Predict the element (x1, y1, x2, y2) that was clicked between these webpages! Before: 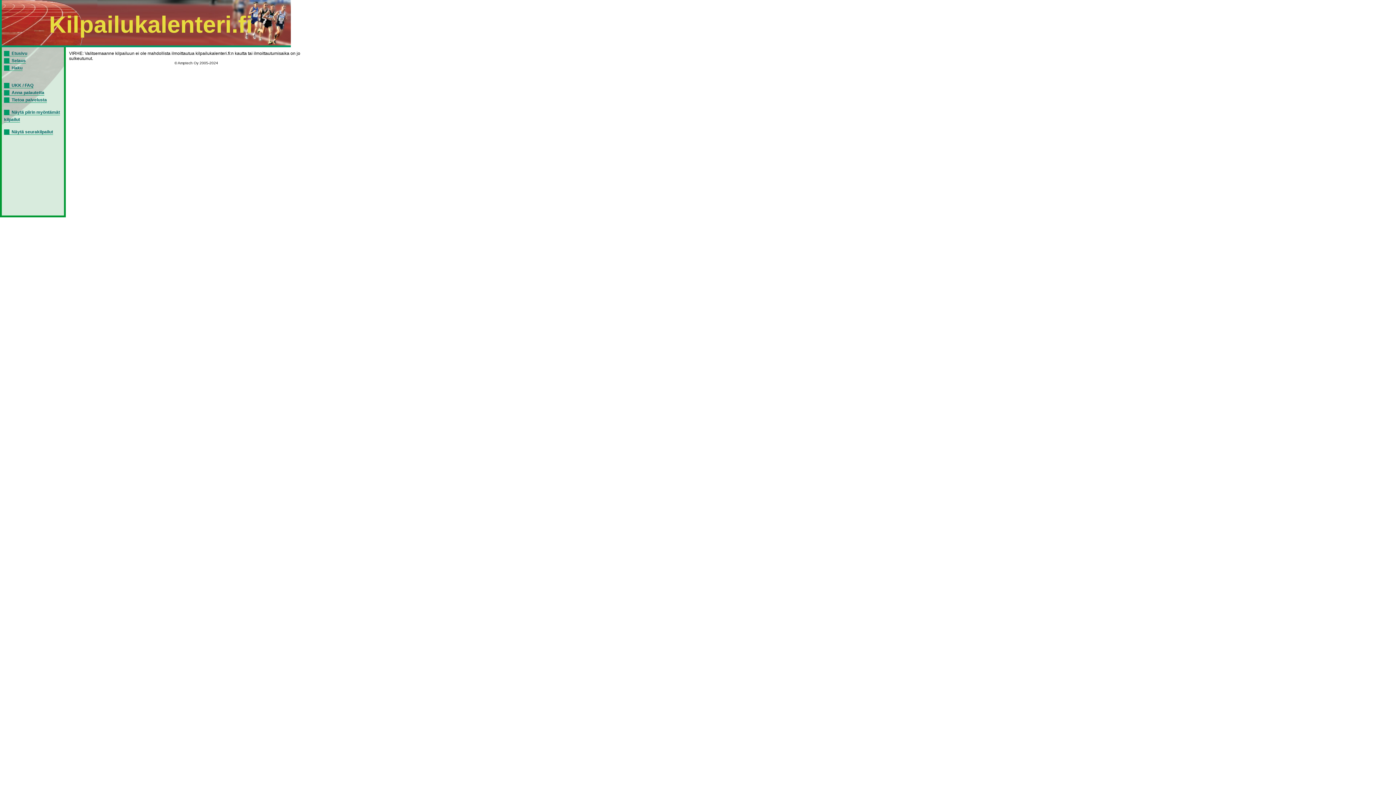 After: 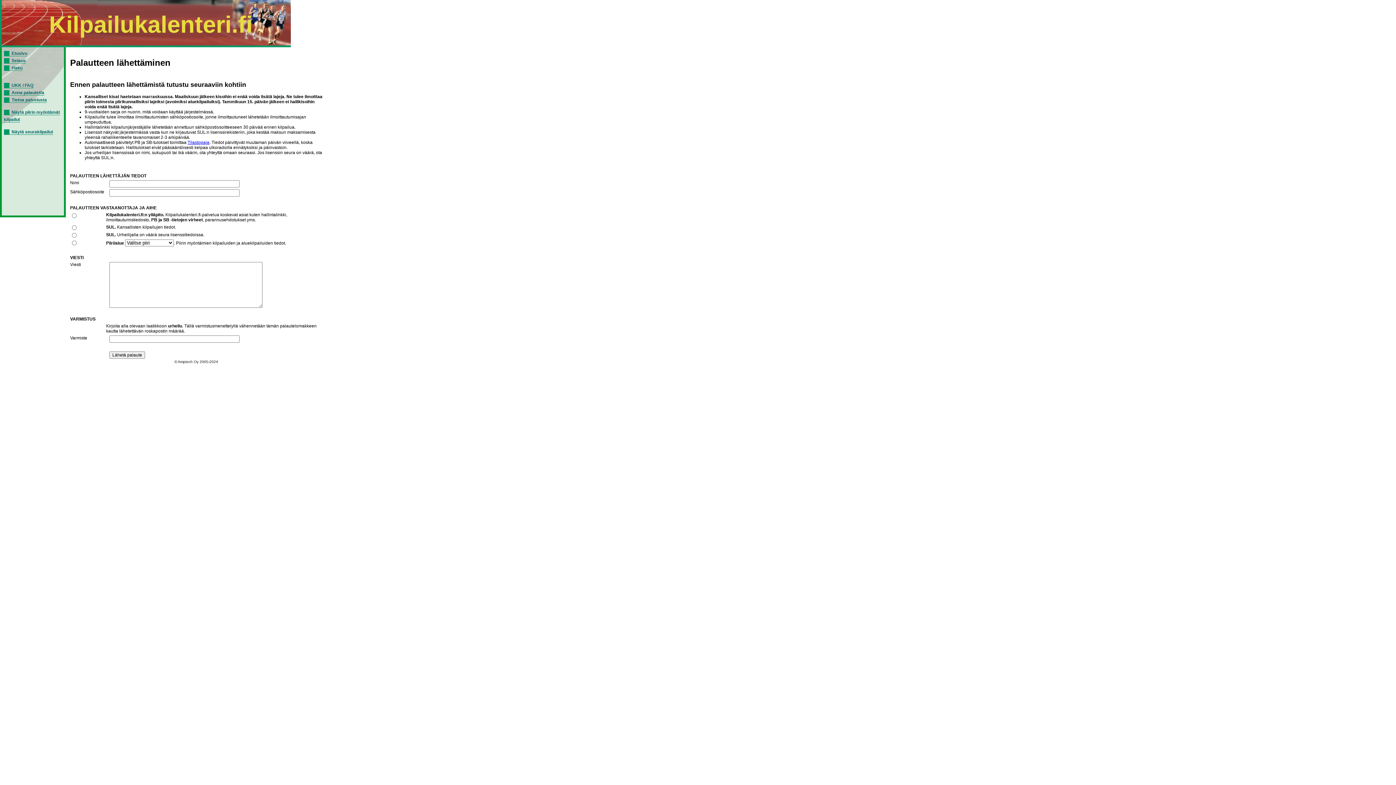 Action: label: Anna palautetta bbox: (4, 90, 44, 95)